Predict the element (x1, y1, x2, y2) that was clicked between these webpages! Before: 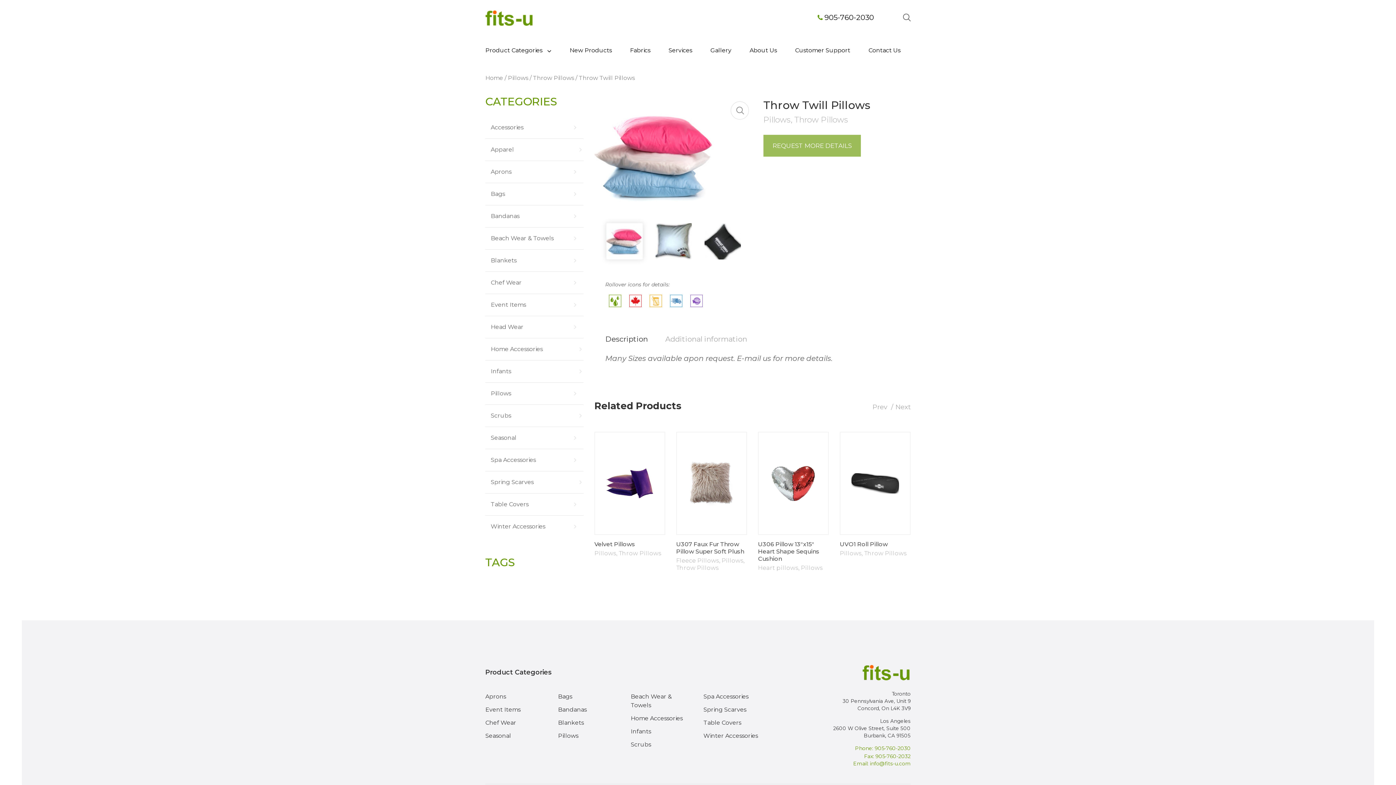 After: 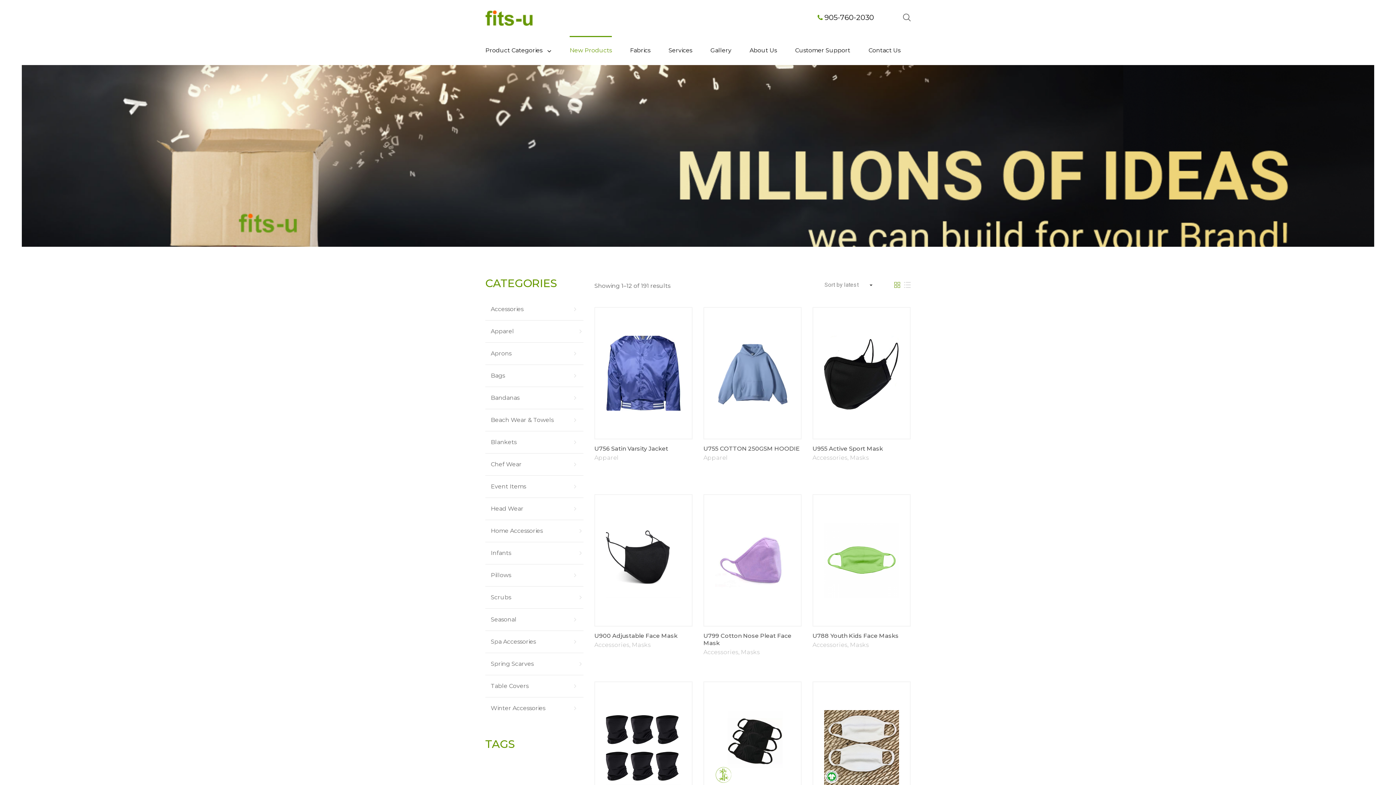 Action: label: New Products bbox: (569, 36, 612, 65)